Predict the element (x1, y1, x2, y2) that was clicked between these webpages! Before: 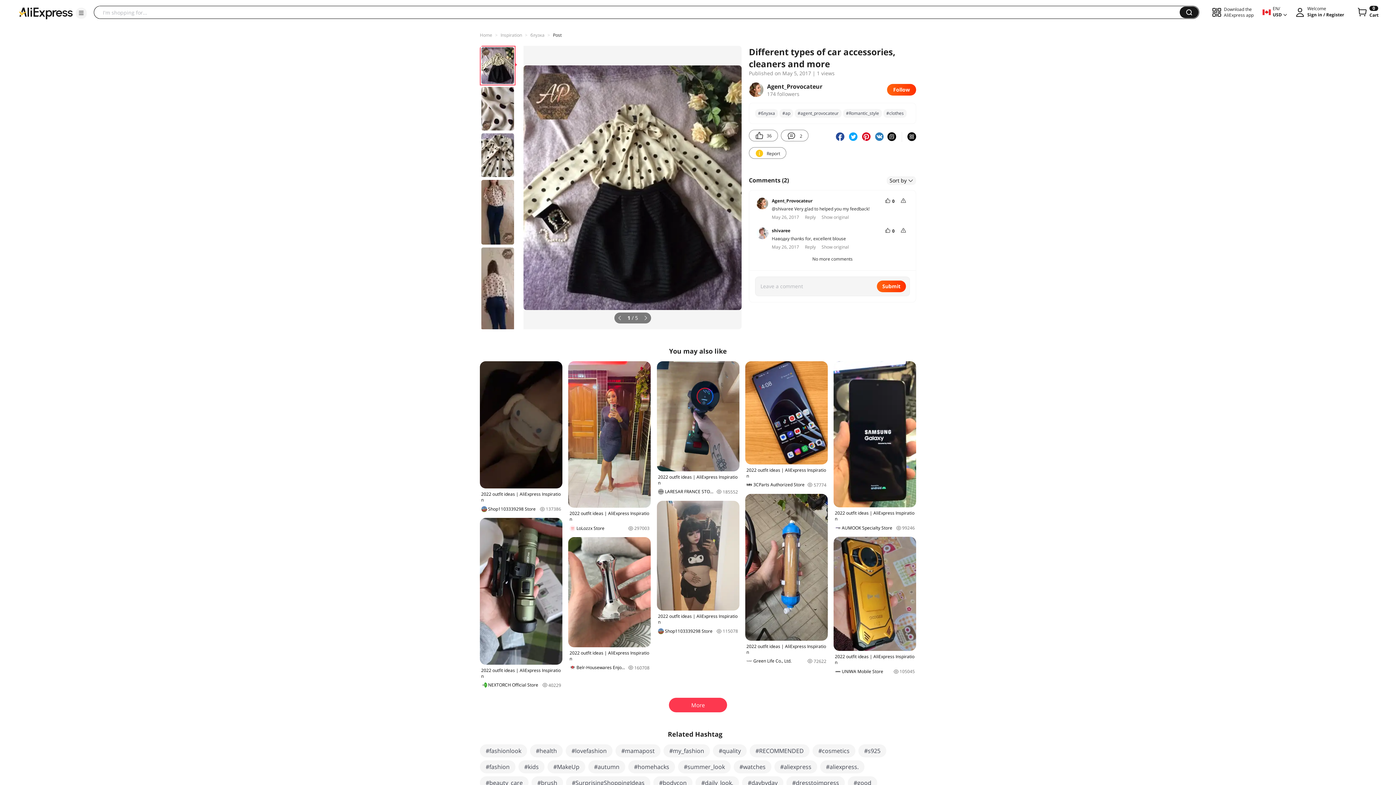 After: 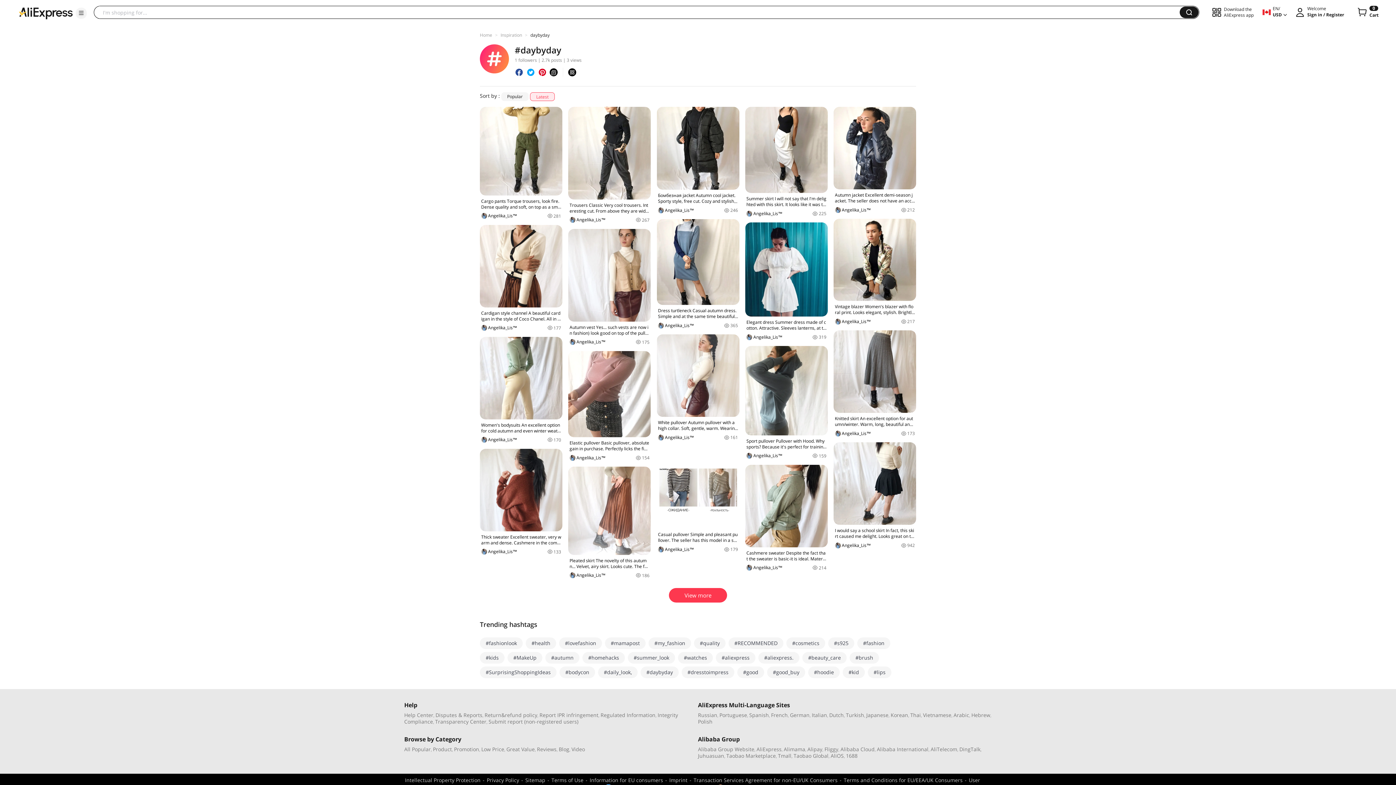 Action: bbox: (742, 776, 783, 789) label: #daybyday